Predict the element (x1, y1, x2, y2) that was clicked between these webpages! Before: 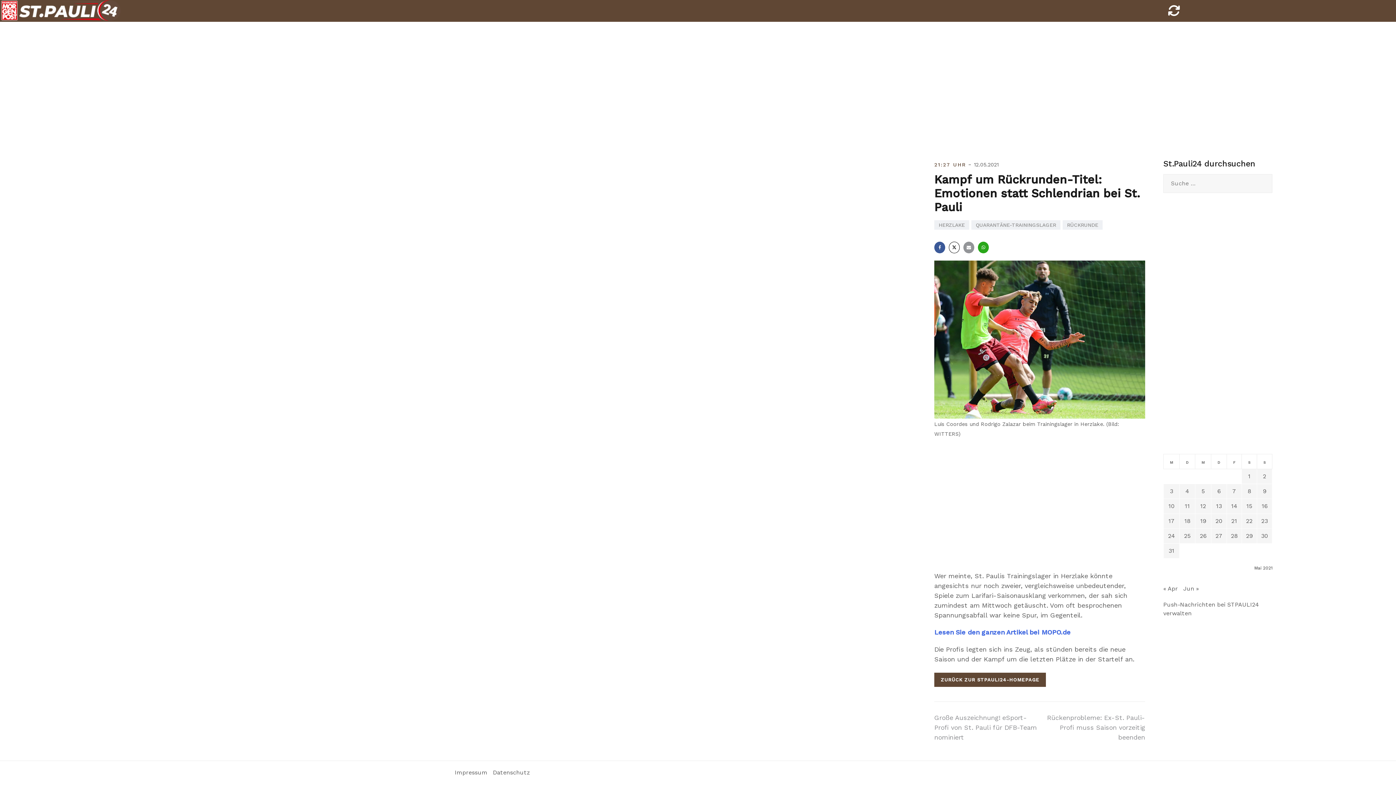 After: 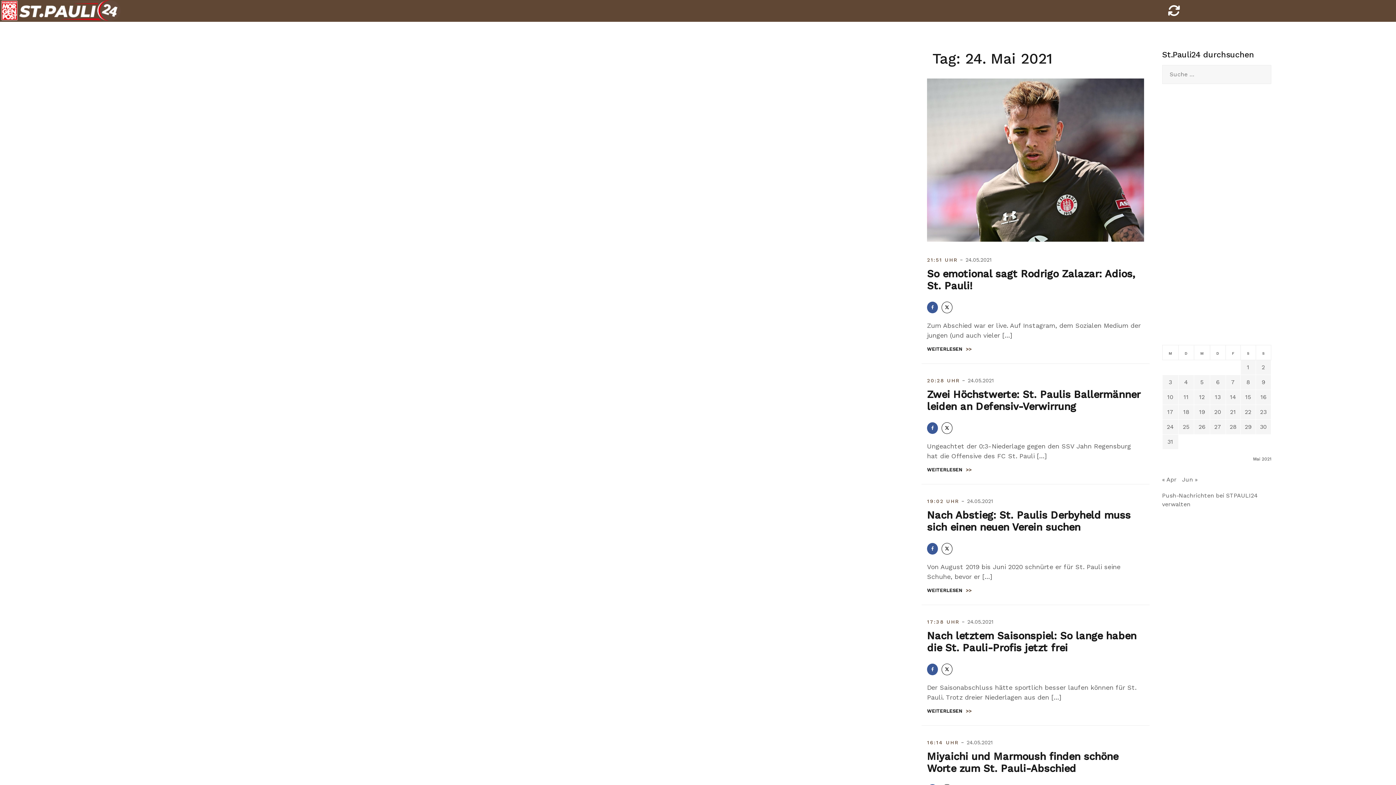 Action: label: Beiträge veröffentlicht am 24. May 2021 bbox: (1168, 532, 1175, 539)